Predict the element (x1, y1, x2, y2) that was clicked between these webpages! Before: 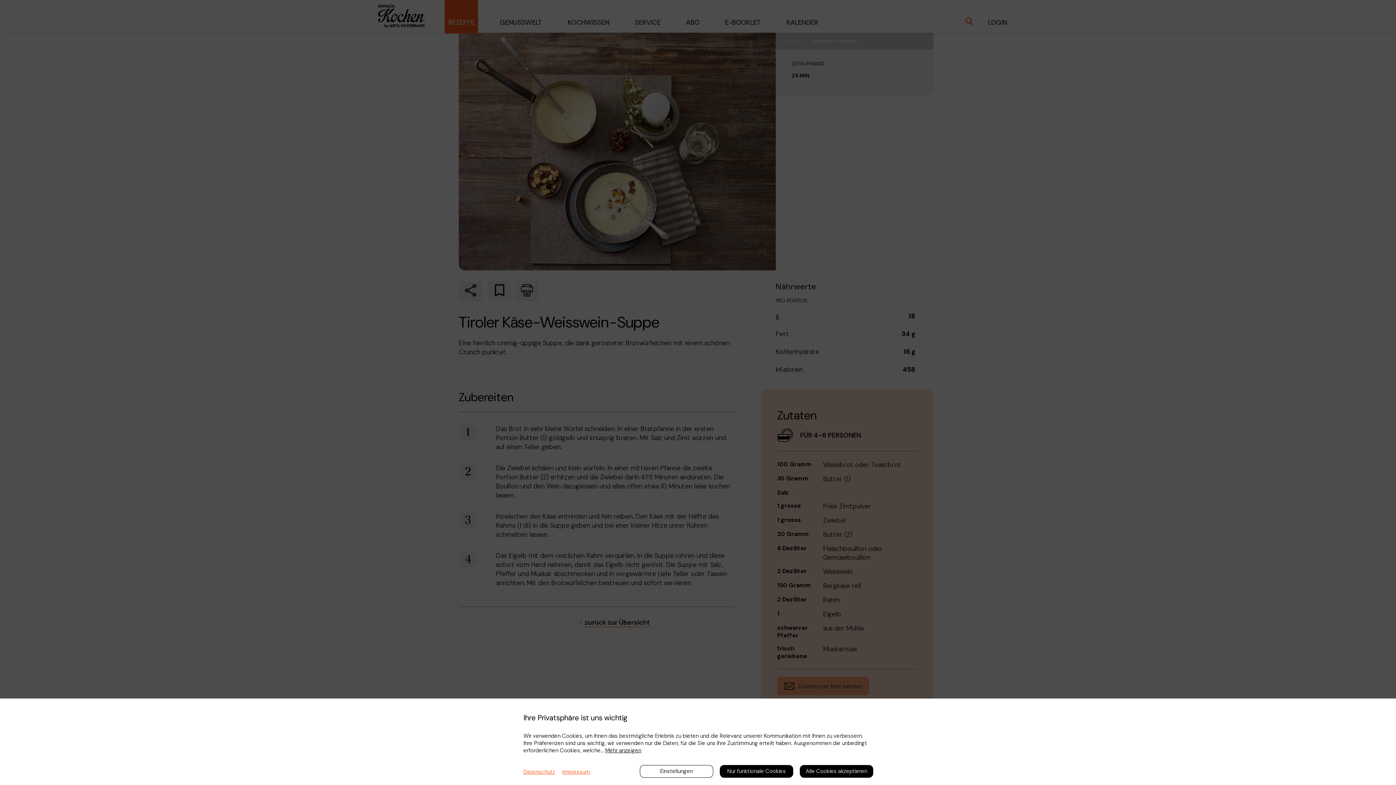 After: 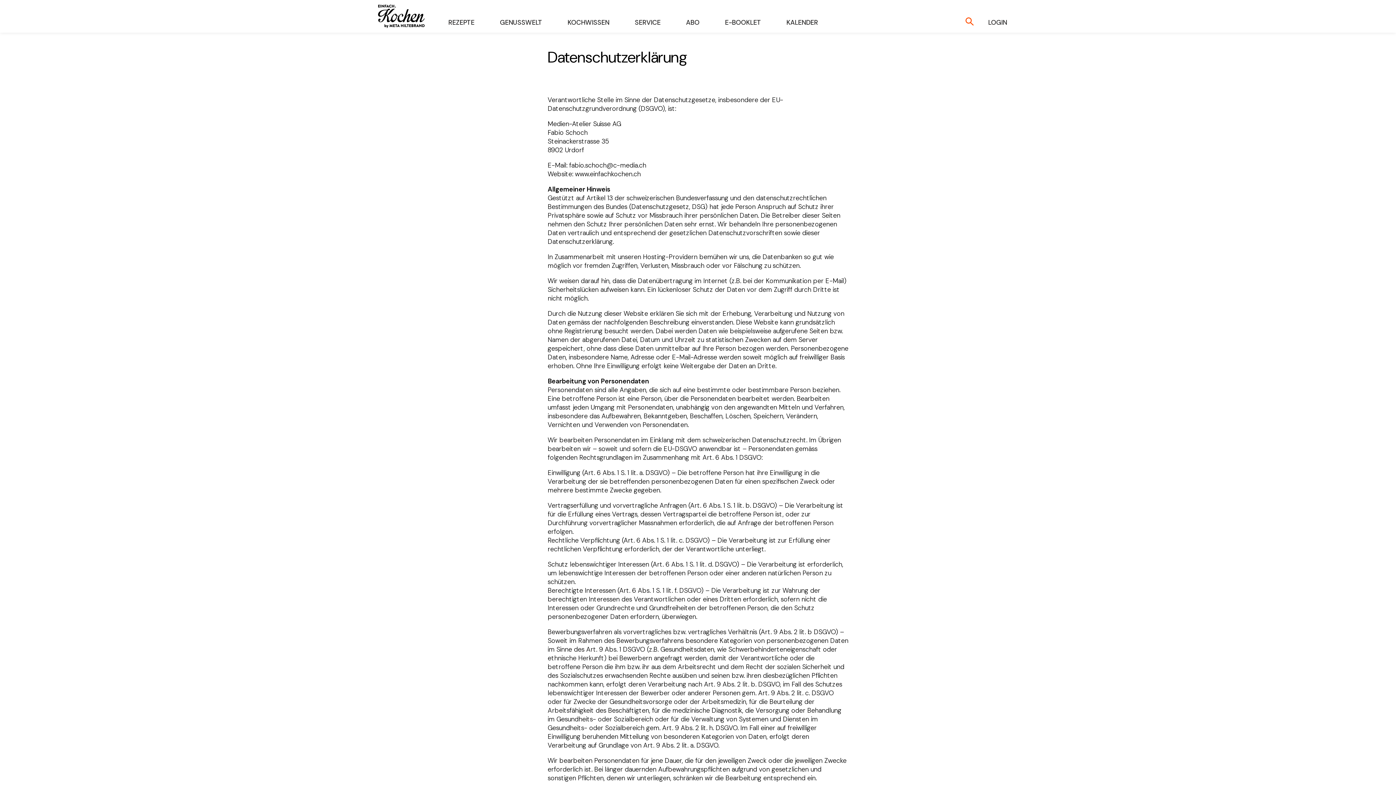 Action: bbox: (523, 768, 555, 775) label: Datenschutz